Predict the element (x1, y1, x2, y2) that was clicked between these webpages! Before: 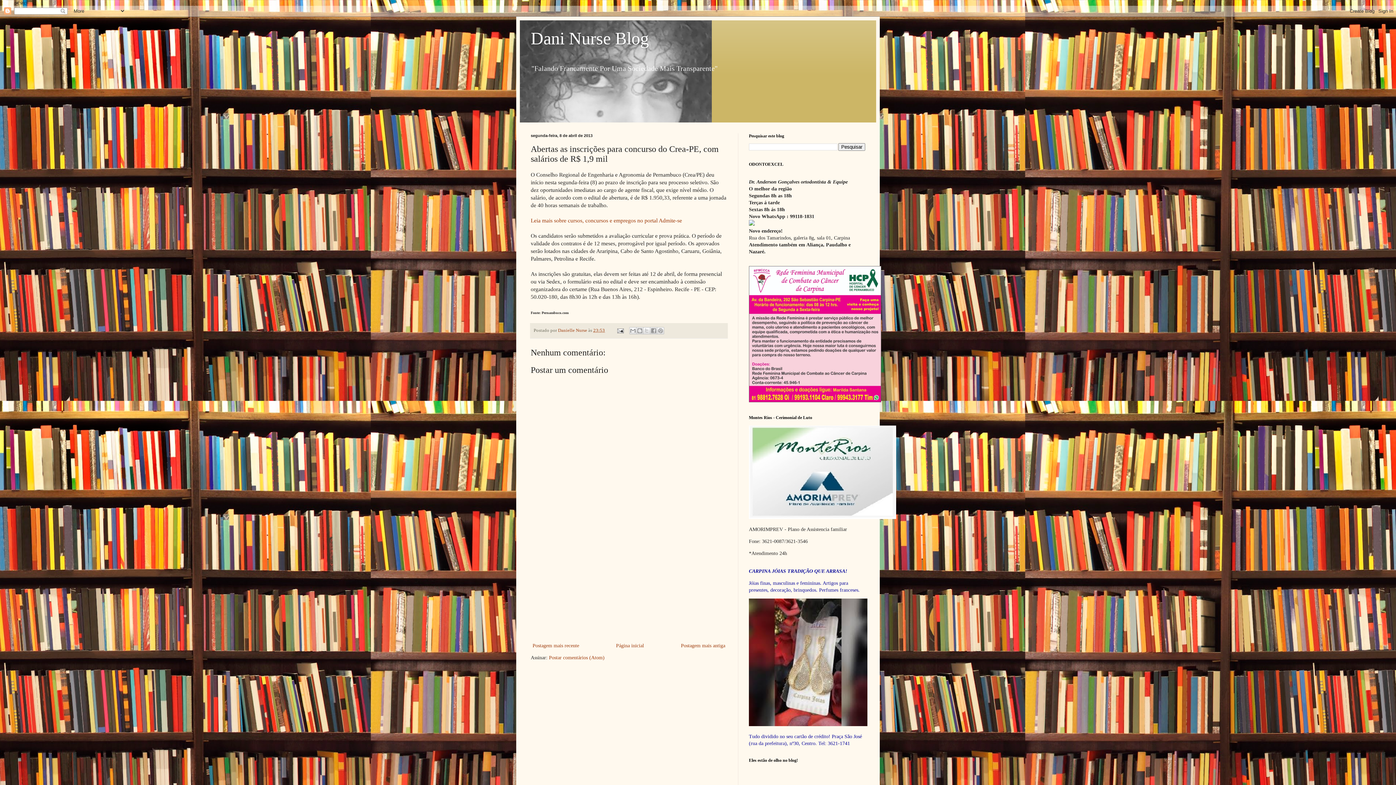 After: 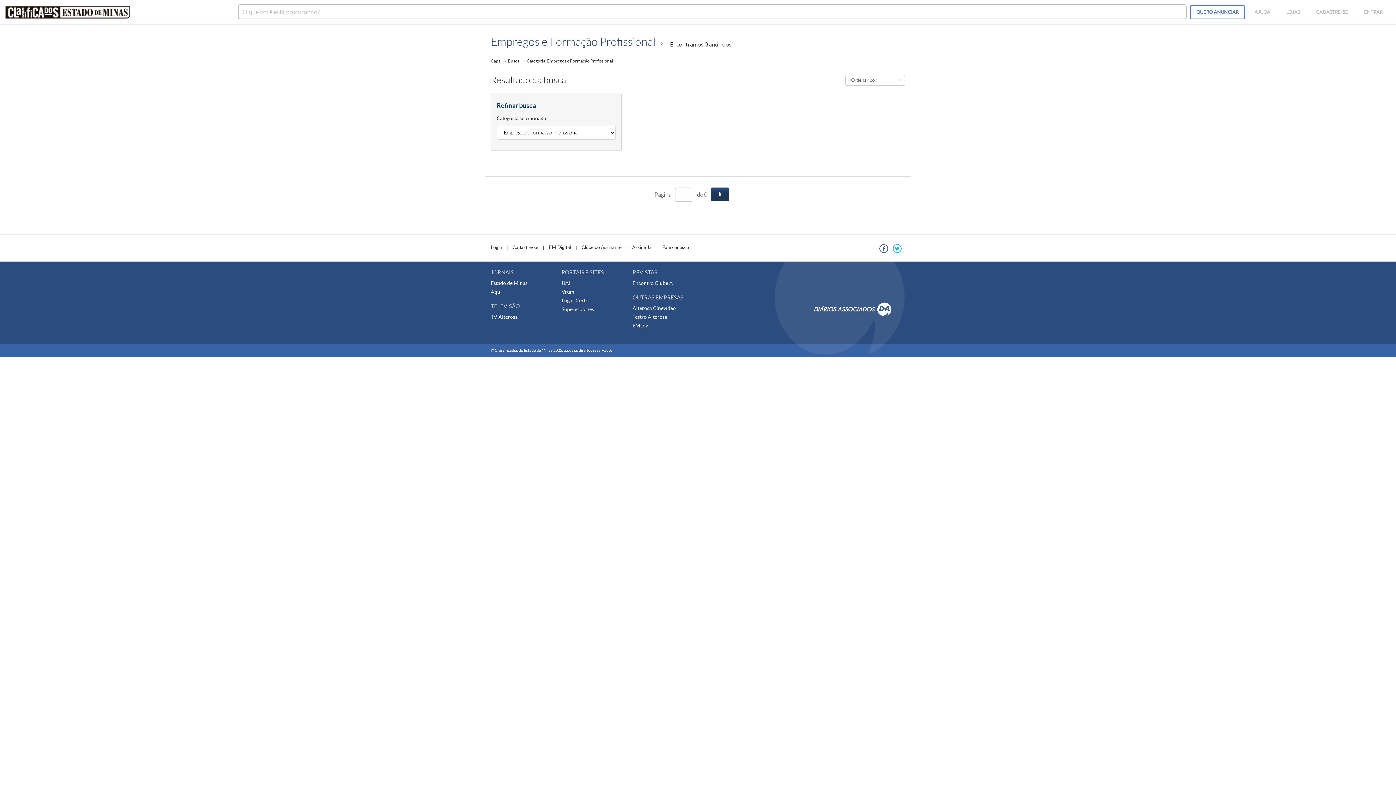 Action: label: Leia mais sobre cursos, concursos e empregos no portal Admite-se bbox: (530, 217, 682, 223)